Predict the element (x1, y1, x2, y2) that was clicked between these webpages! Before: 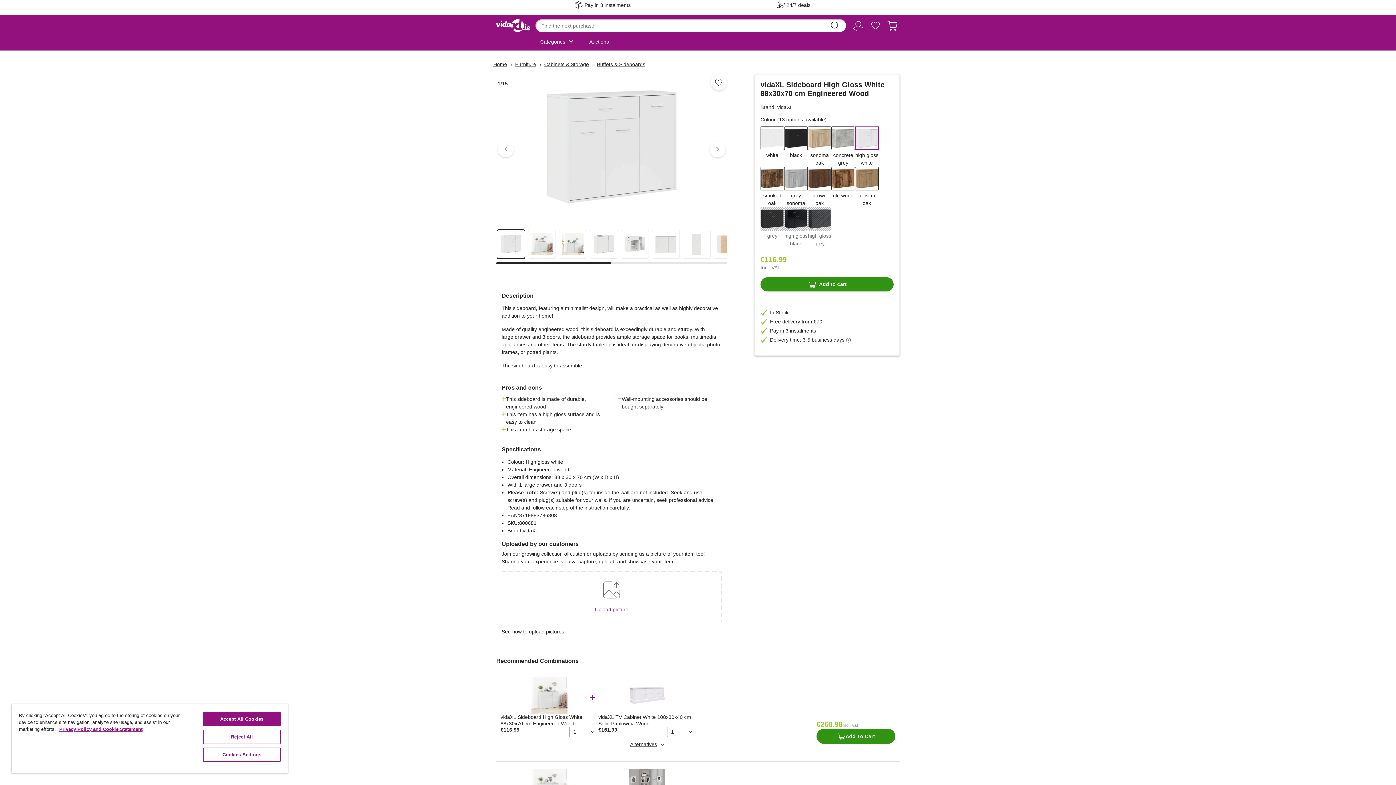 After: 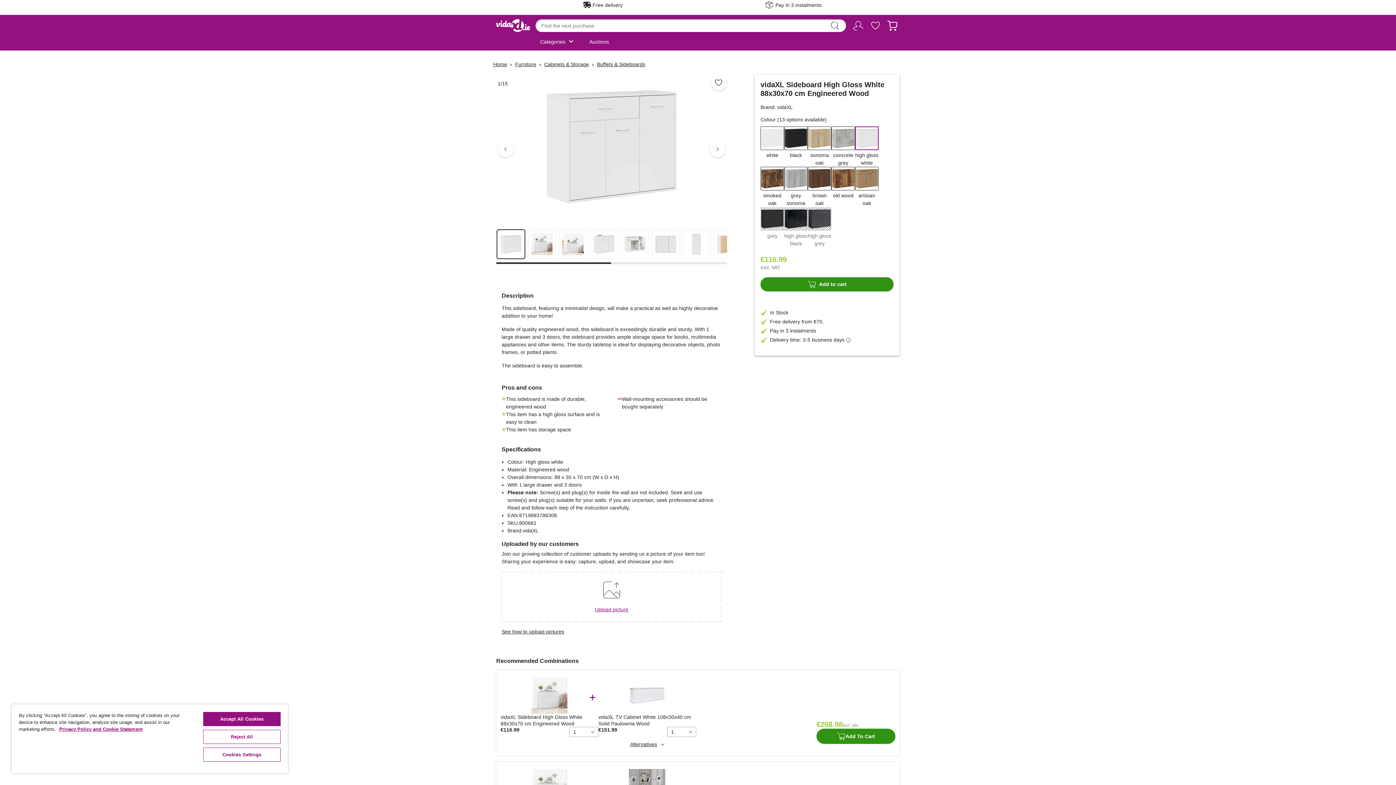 Action: bbox: (497, 229, 525, 258)